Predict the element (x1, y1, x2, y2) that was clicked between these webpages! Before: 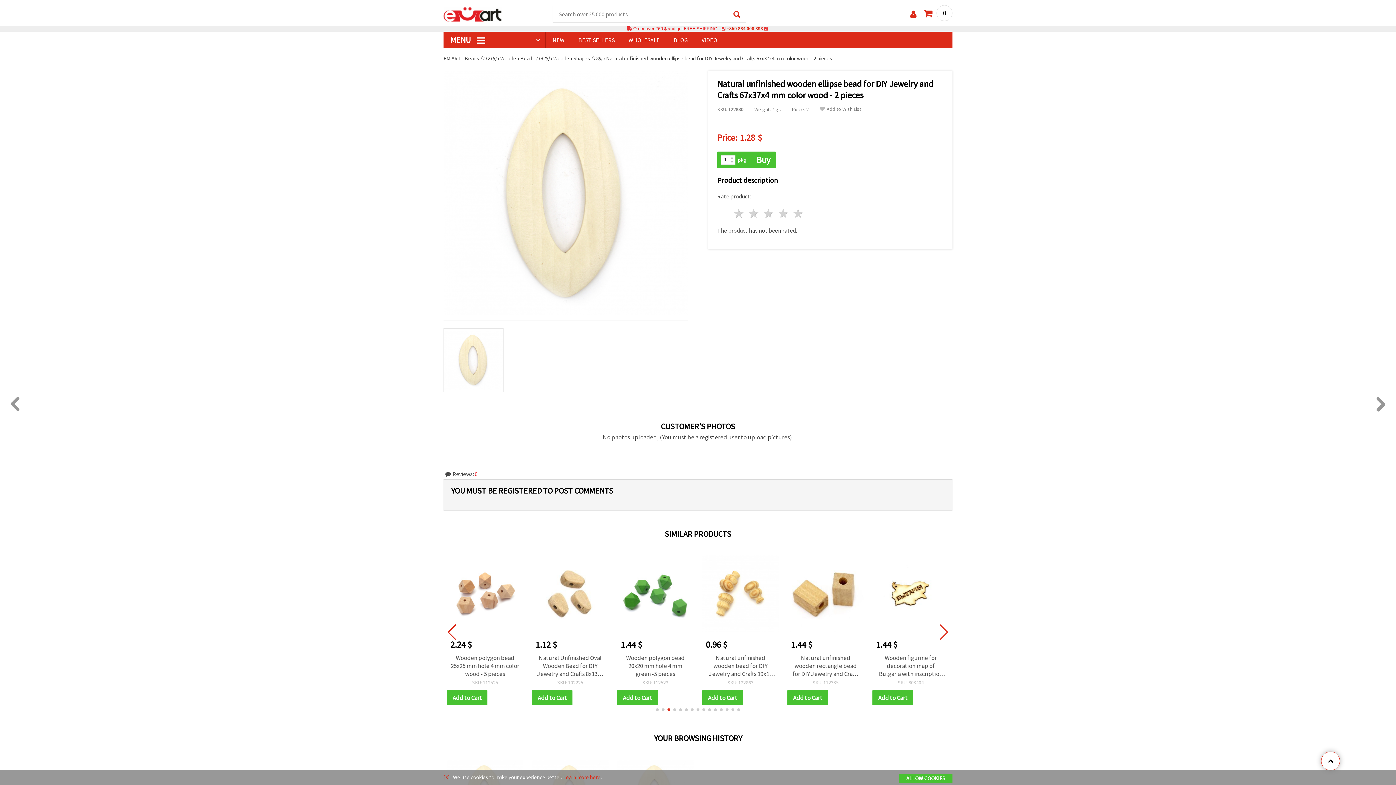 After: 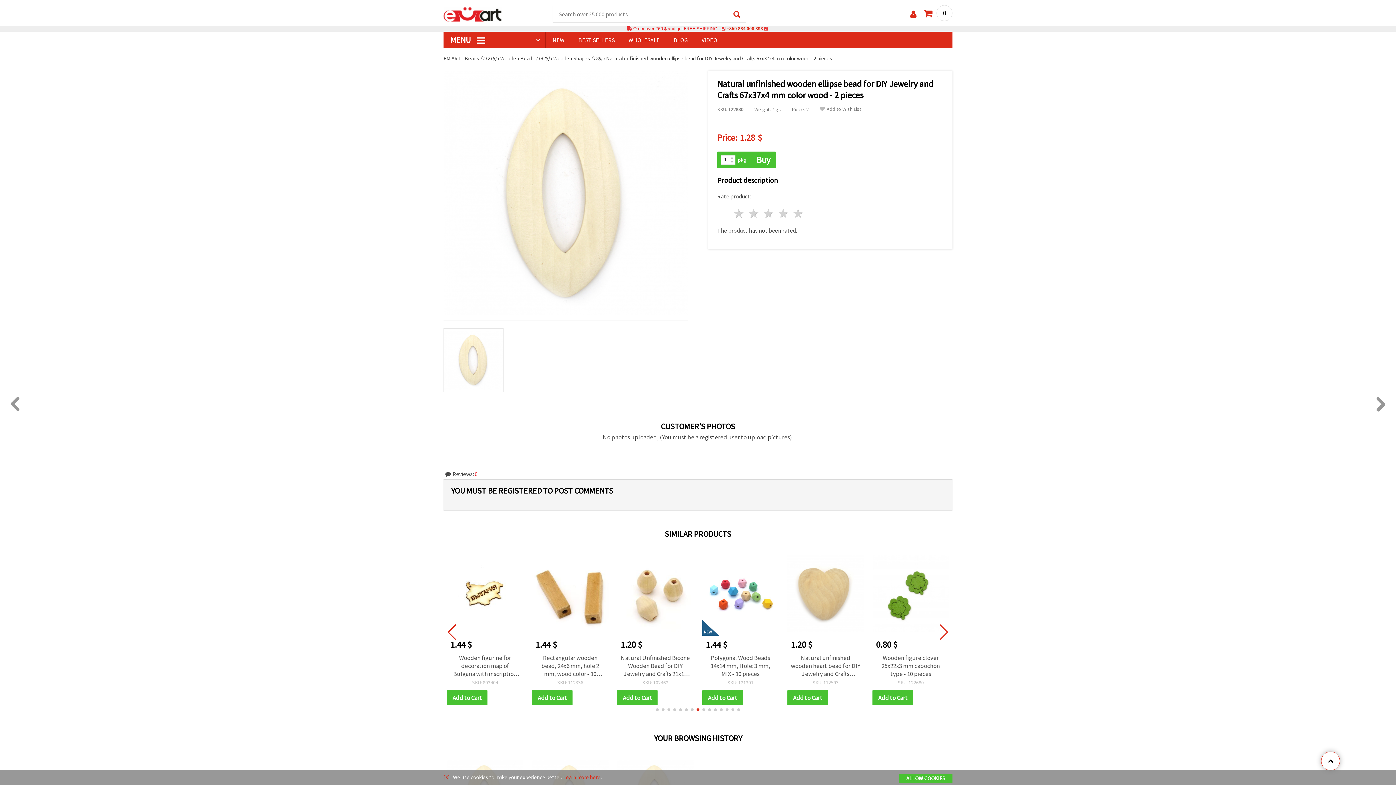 Action: bbox: (444, 330, 503, 389)